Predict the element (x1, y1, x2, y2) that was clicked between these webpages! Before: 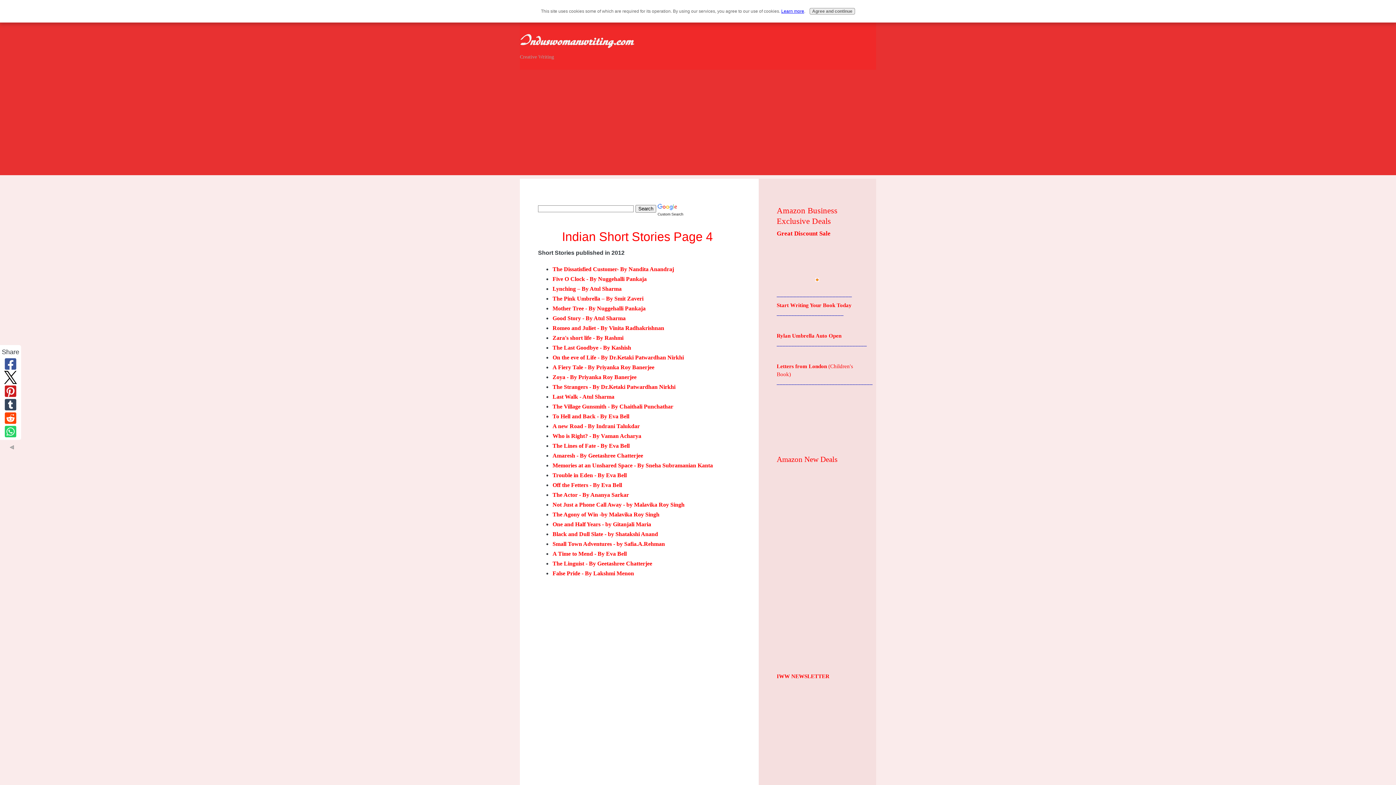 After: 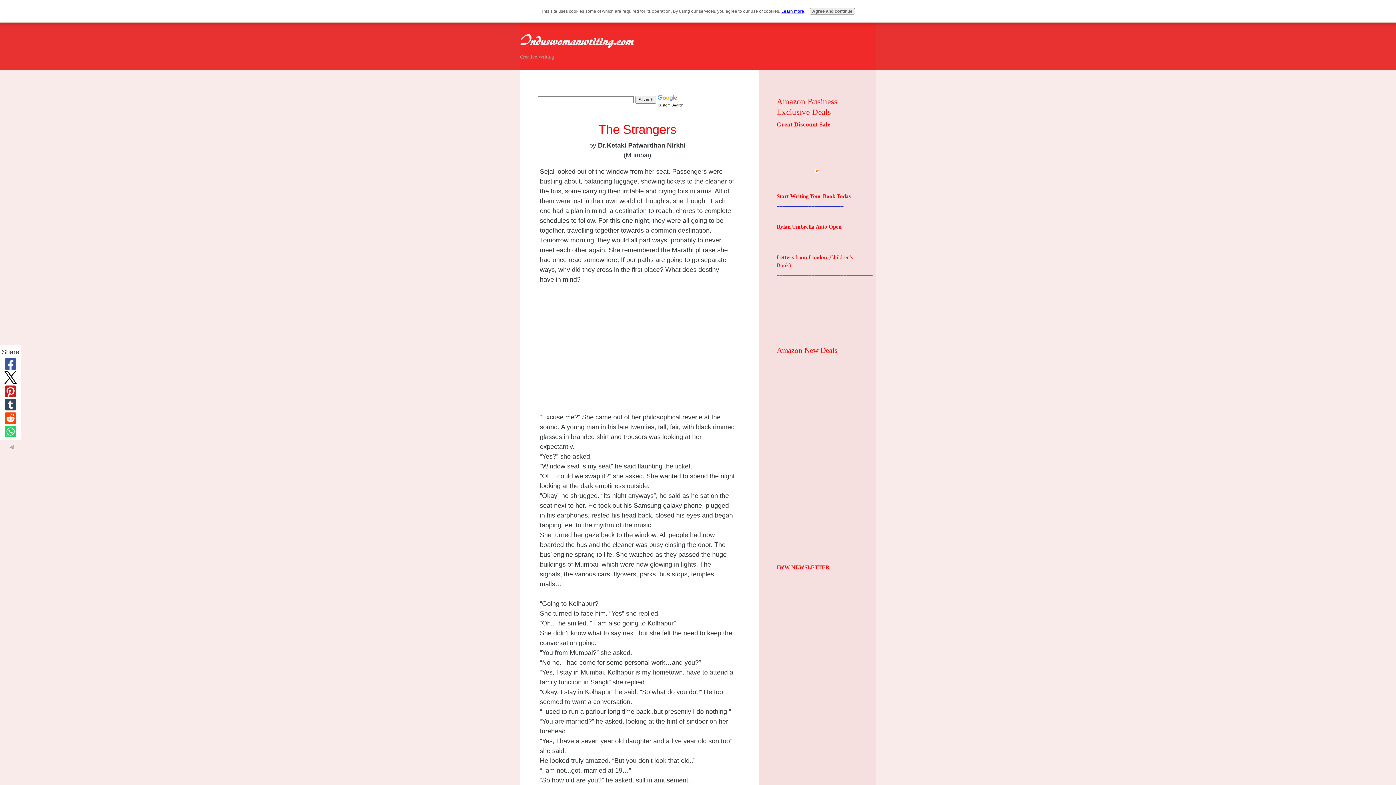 Action: label: The Strangers - By Dr.Ketaki Patwardhan Nirkhi bbox: (552, 383, 675, 390)